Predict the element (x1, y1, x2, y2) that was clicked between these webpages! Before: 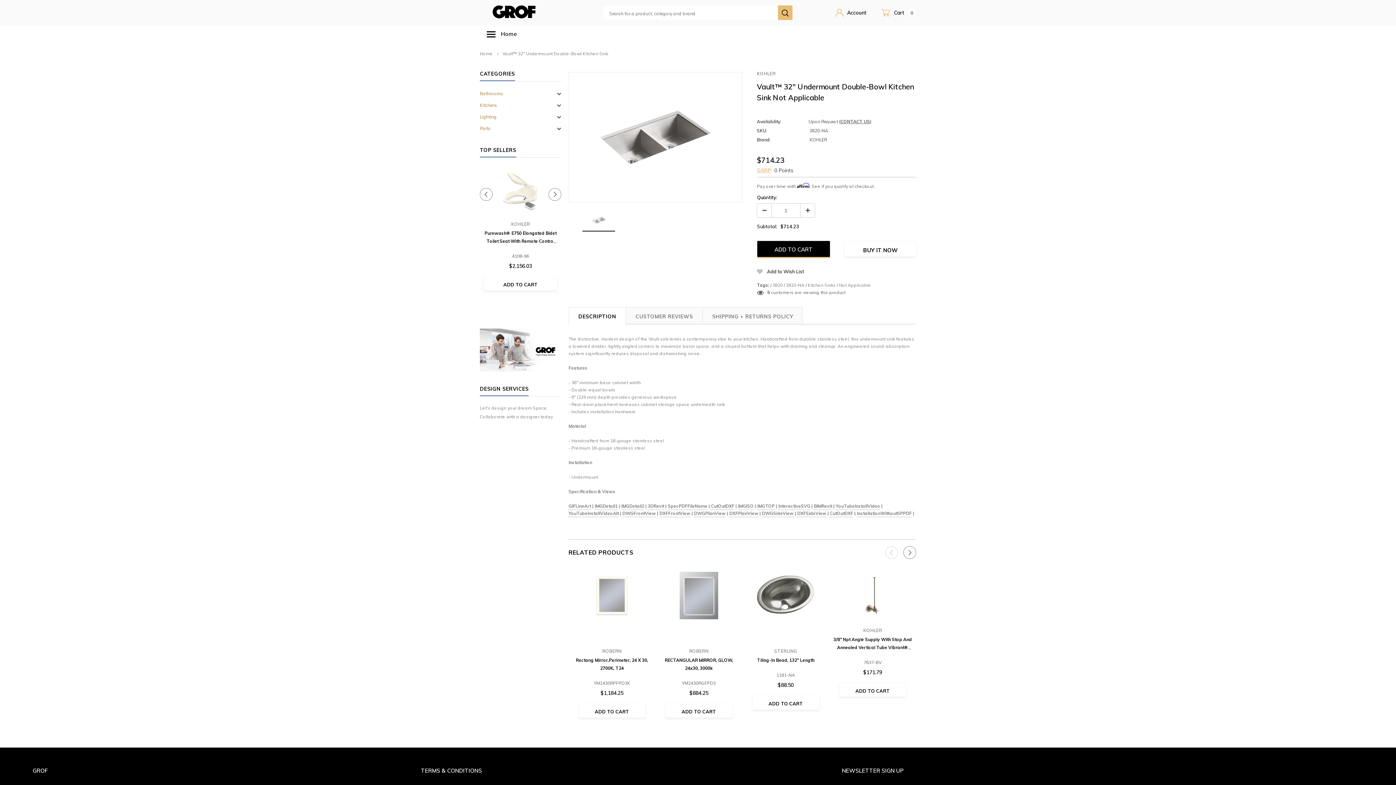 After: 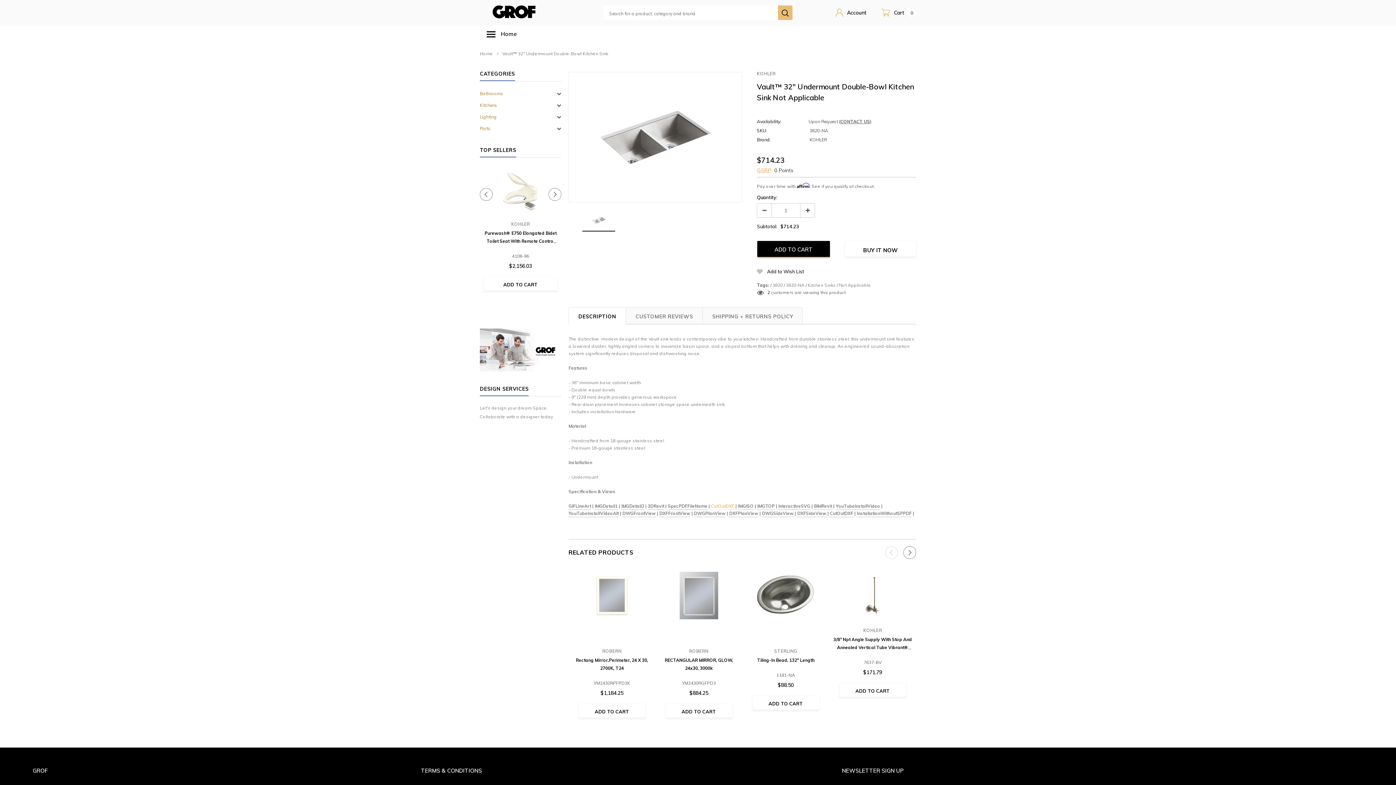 Action: label: CutOutDXF bbox: (711, 503, 734, 510)